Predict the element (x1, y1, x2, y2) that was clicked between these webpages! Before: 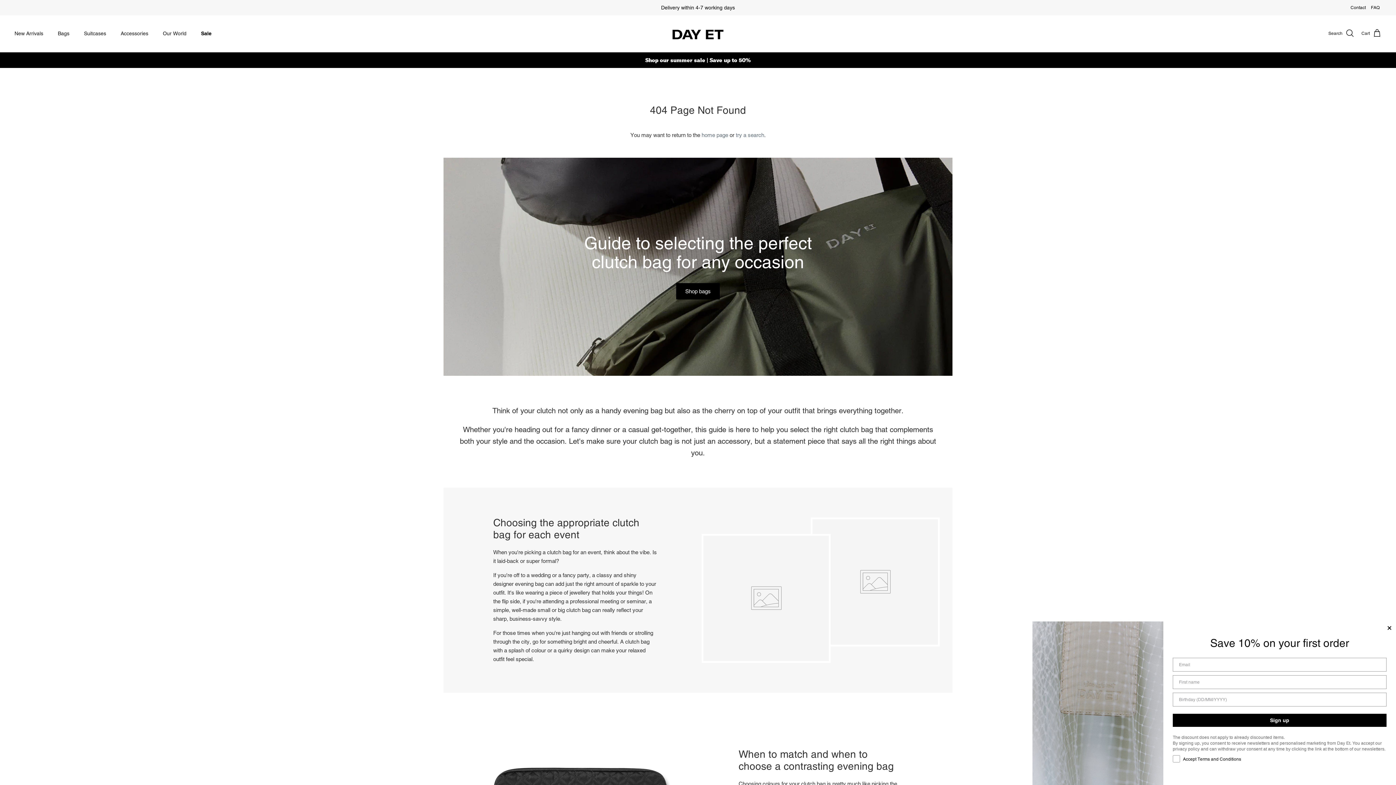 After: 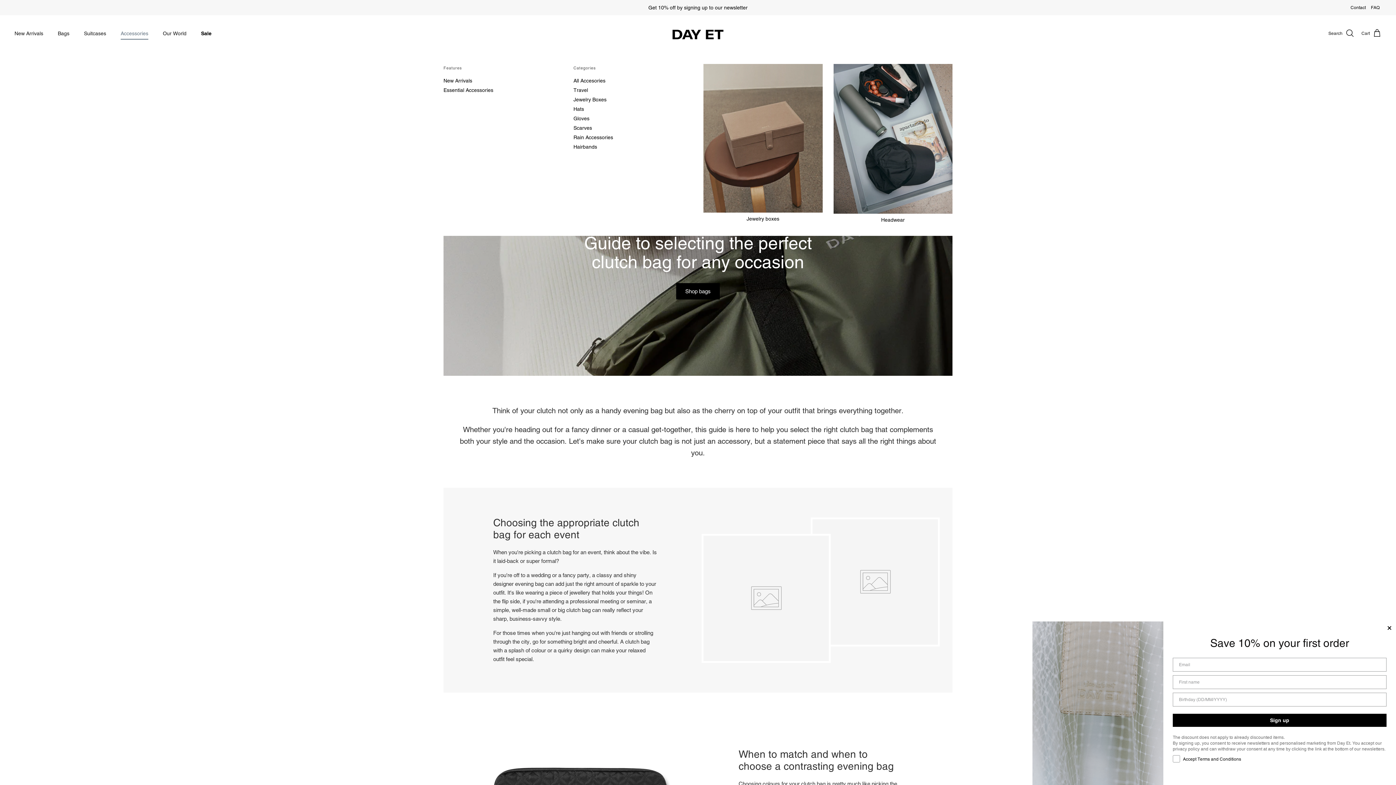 Action: label: Accessories bbox: (114, 21, 154, 45)